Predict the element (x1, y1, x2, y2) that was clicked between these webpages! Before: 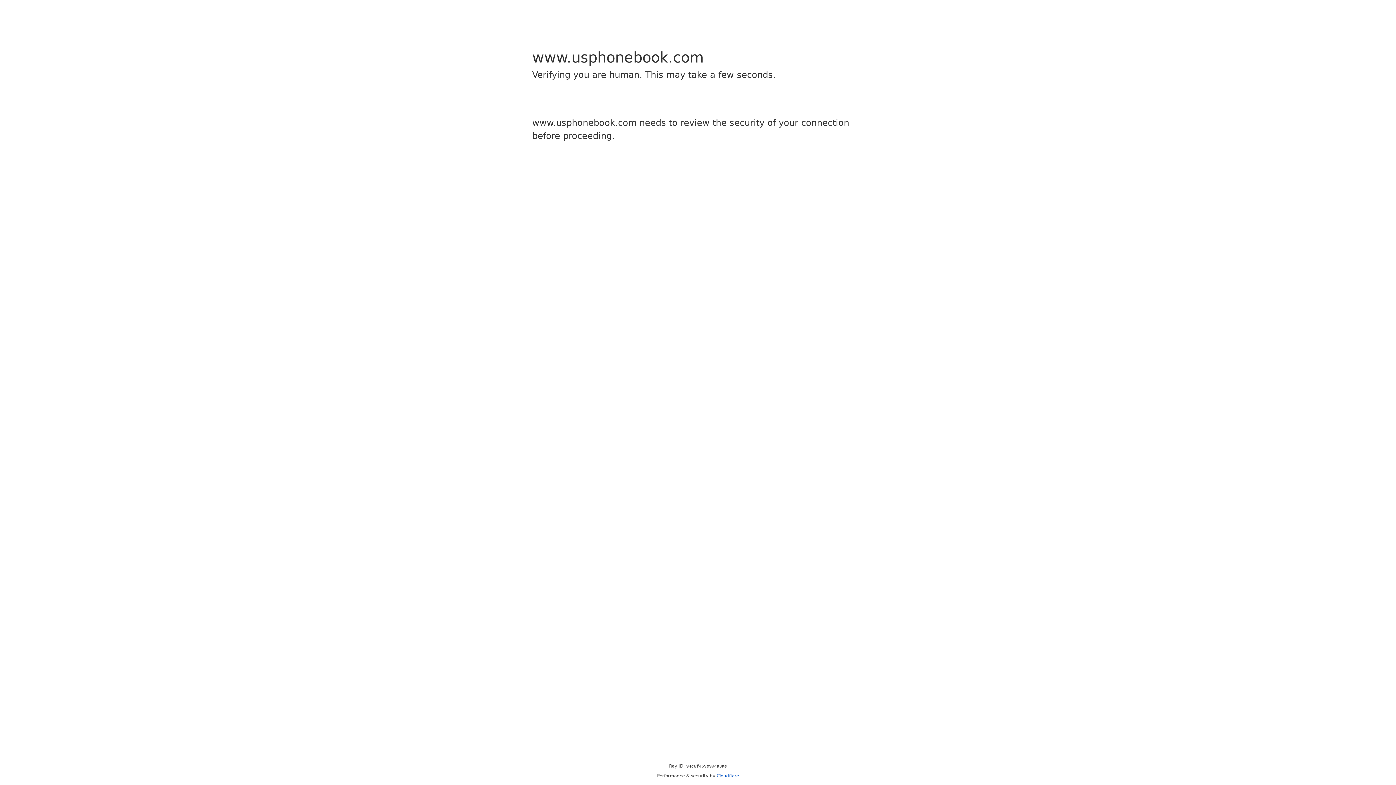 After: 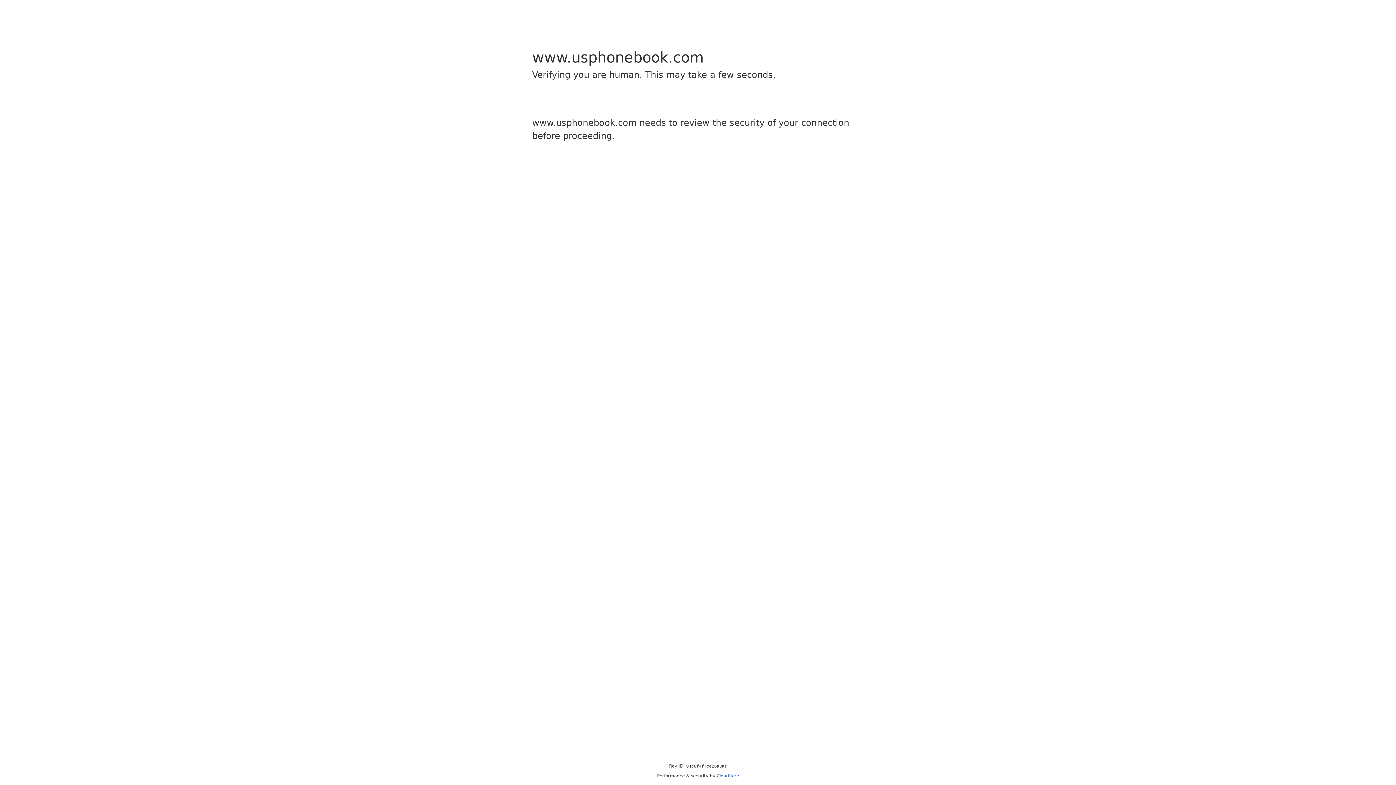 Action: label: Cloudflare bbox: (716, 773, 739, 778)